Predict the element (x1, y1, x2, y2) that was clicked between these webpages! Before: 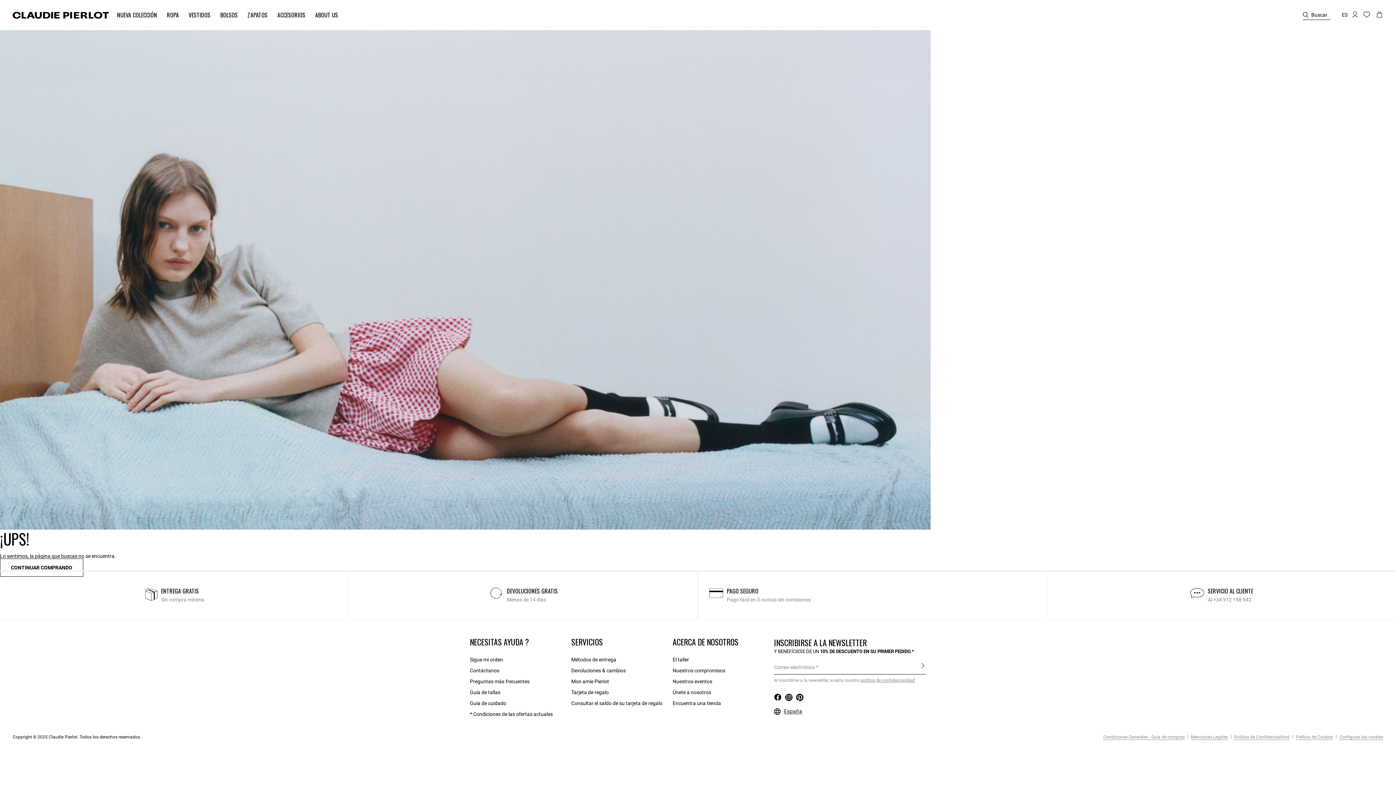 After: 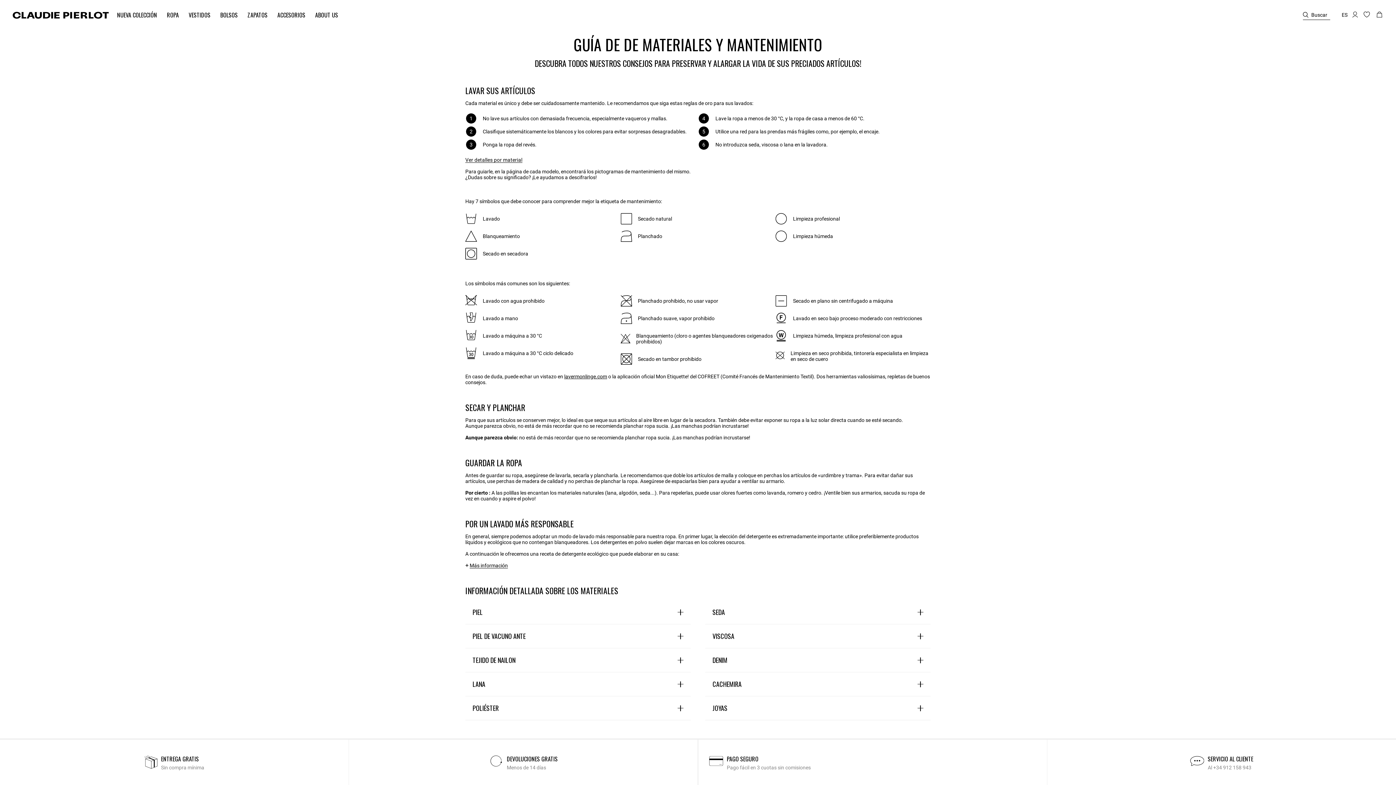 Action: bbox: (470, 700, 506, 707) label: Guía de cuidado